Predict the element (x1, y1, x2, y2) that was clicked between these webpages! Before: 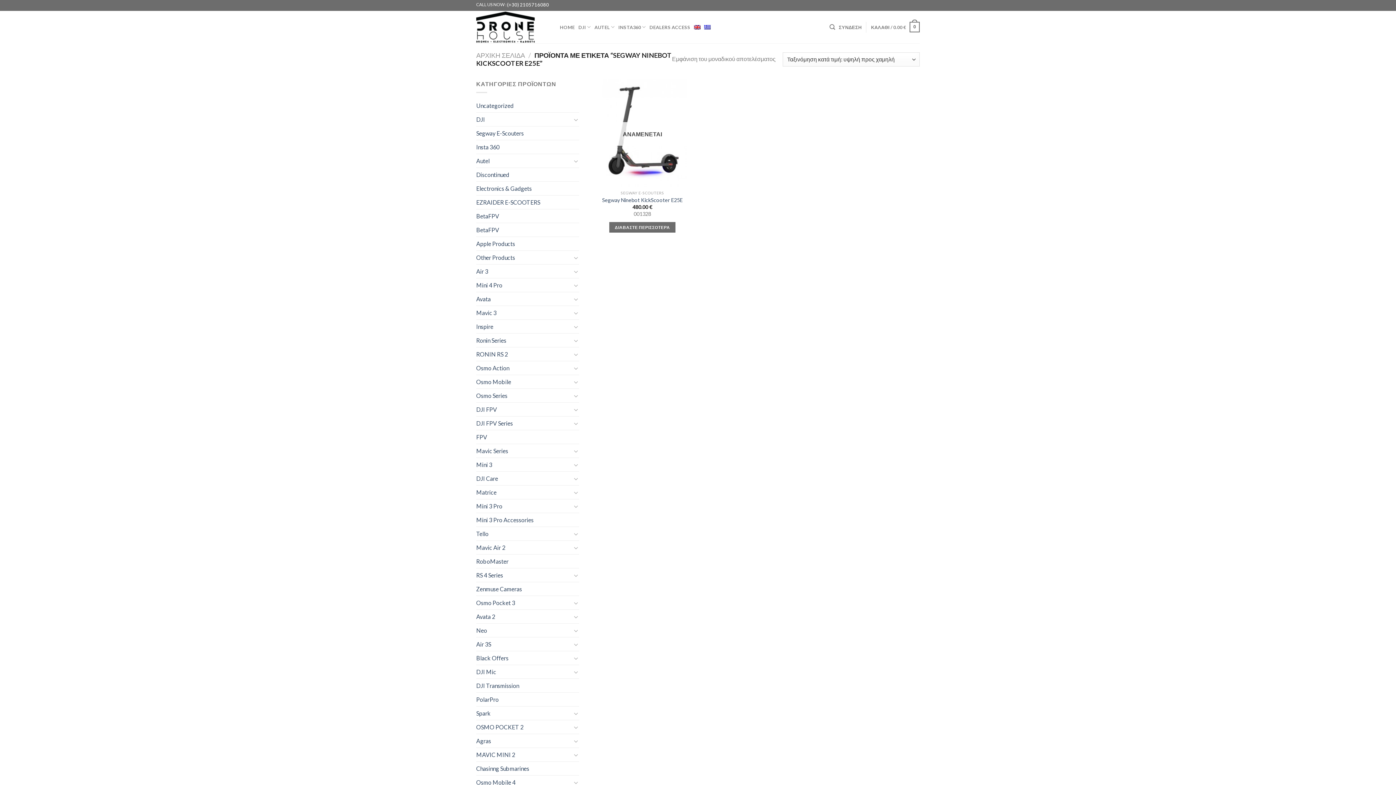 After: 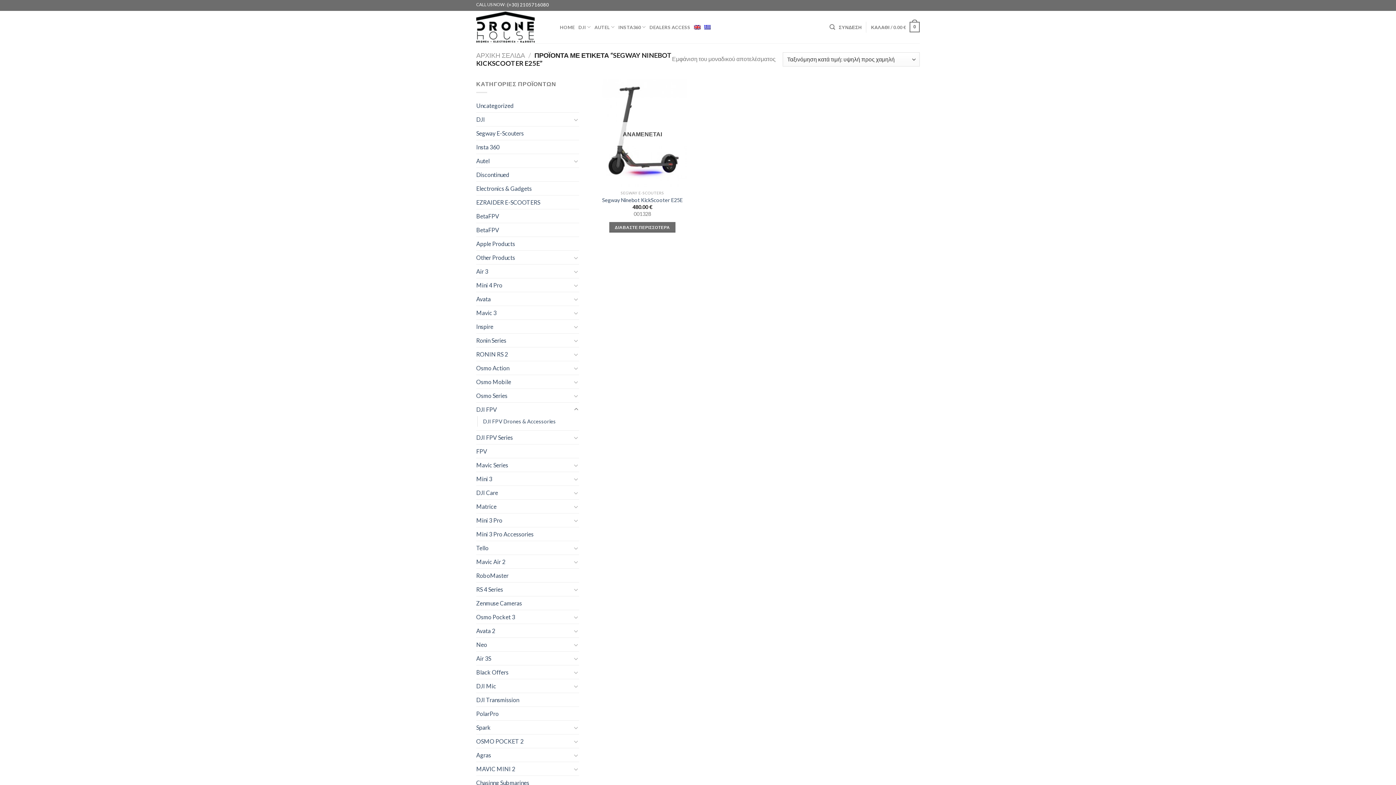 Action: bbox: (573, 405, 579, 414)